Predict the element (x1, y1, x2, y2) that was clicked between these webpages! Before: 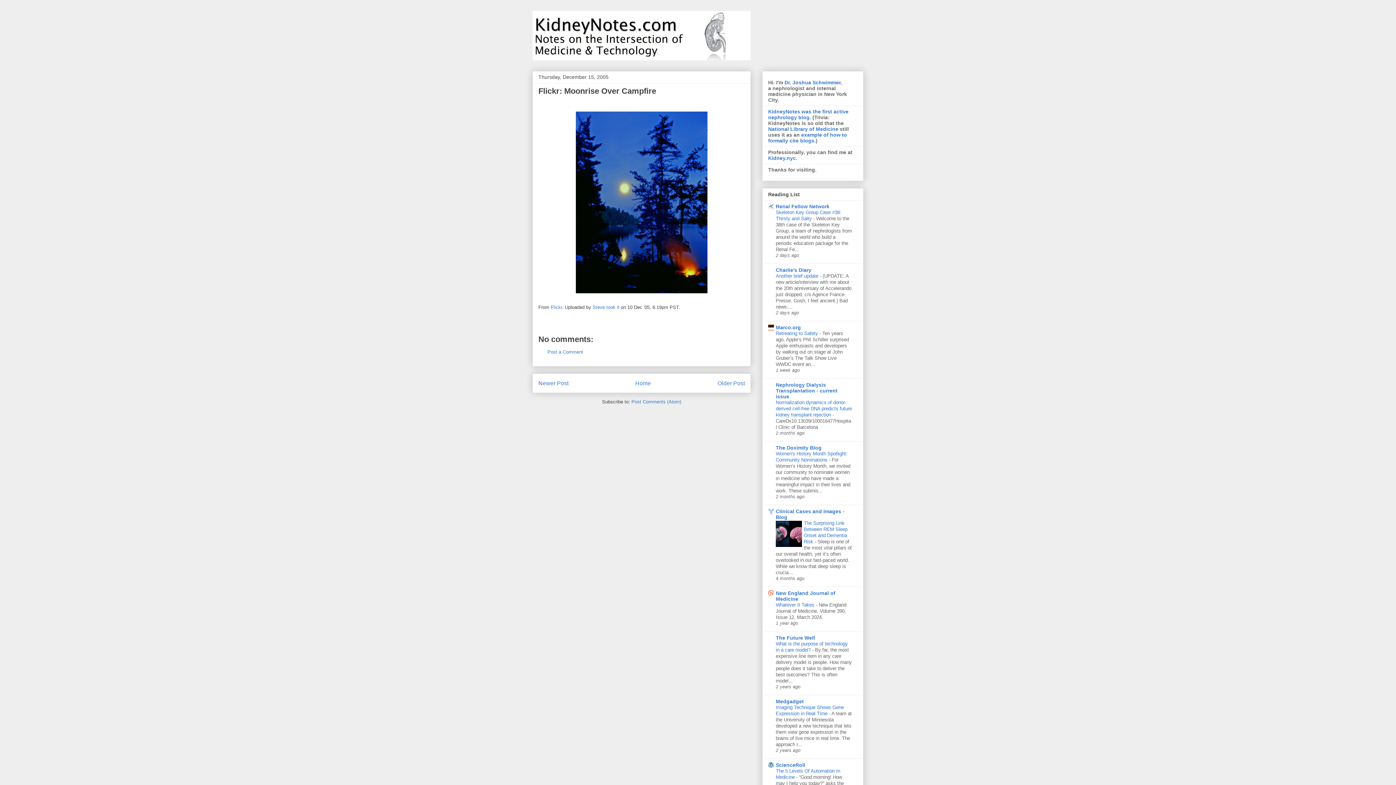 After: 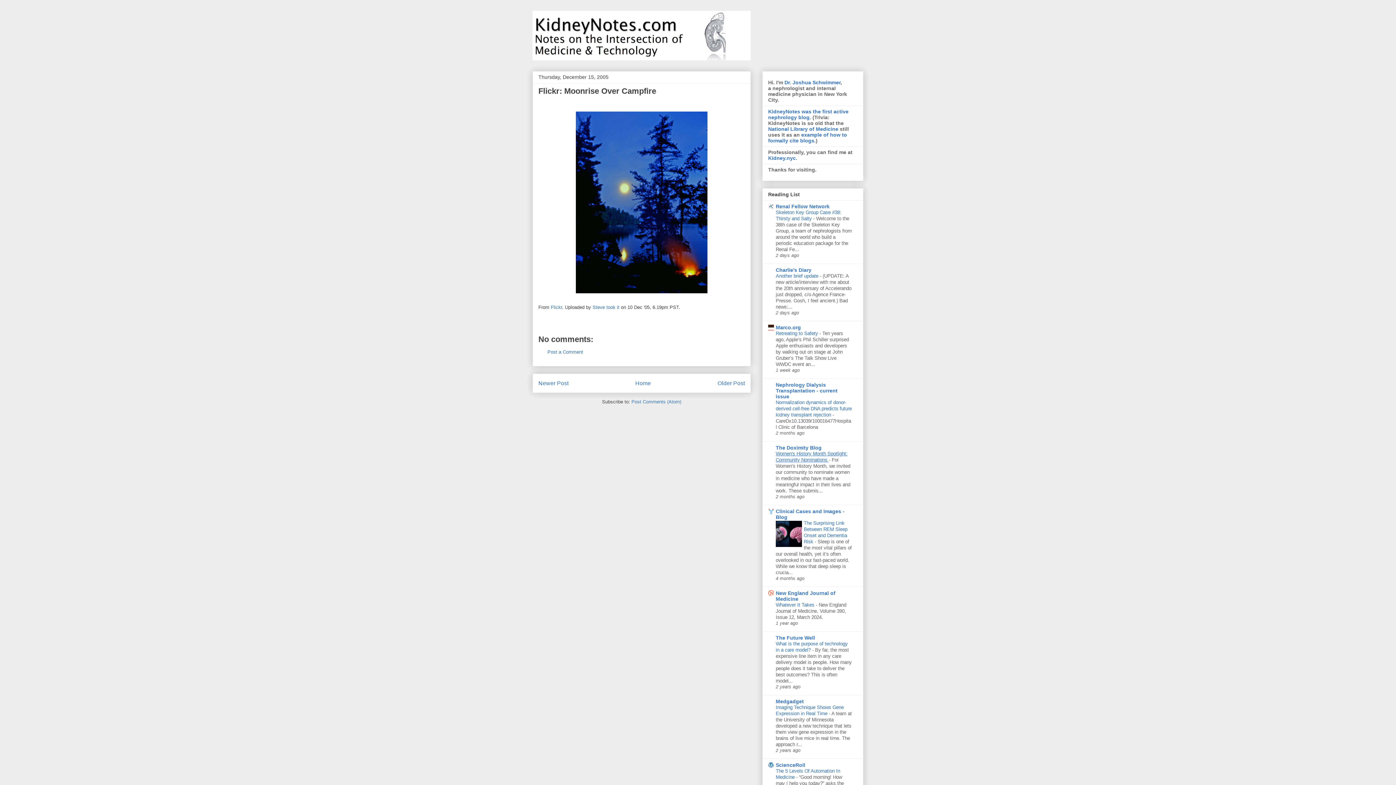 Action: bbox: (776, 451, 847, 463) label: Women's History Month Spotlight: Community Nominations 